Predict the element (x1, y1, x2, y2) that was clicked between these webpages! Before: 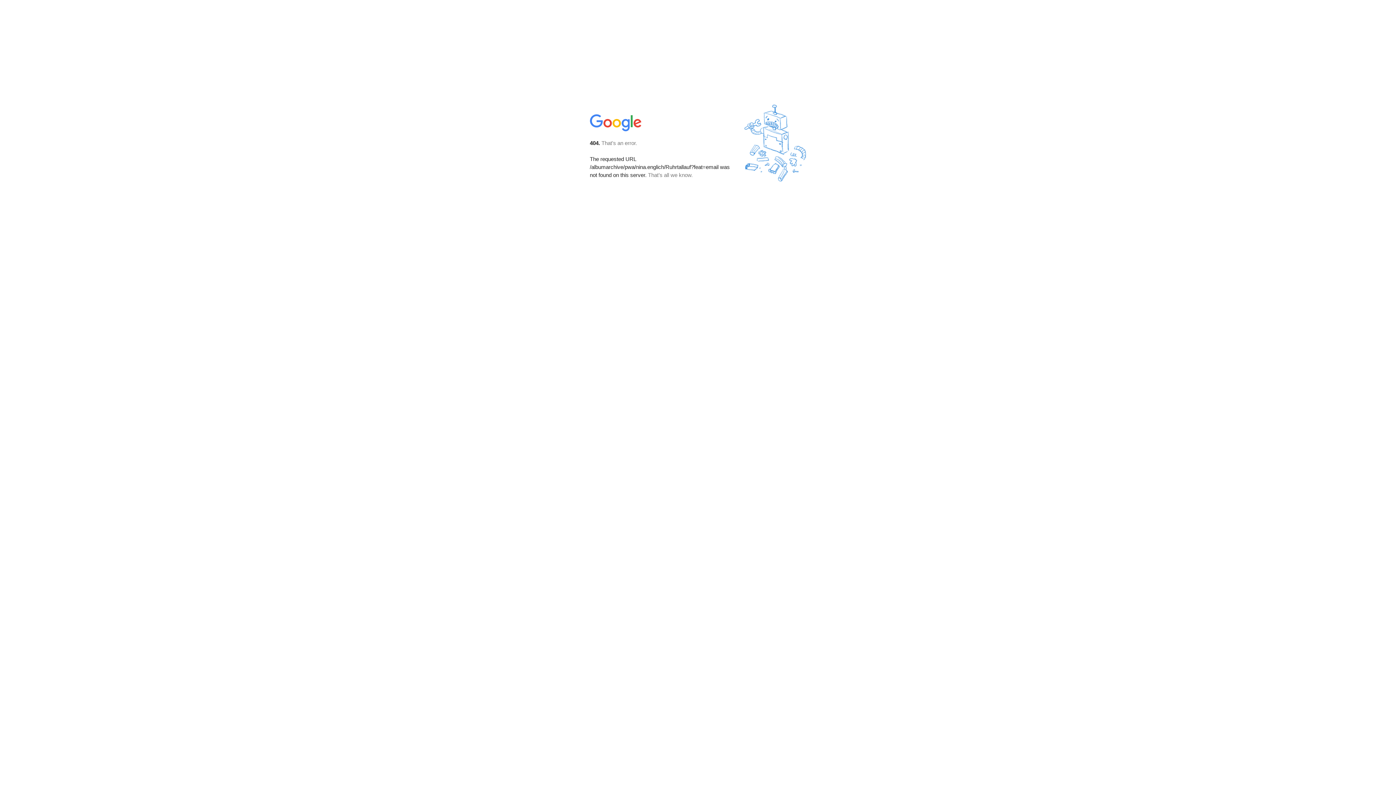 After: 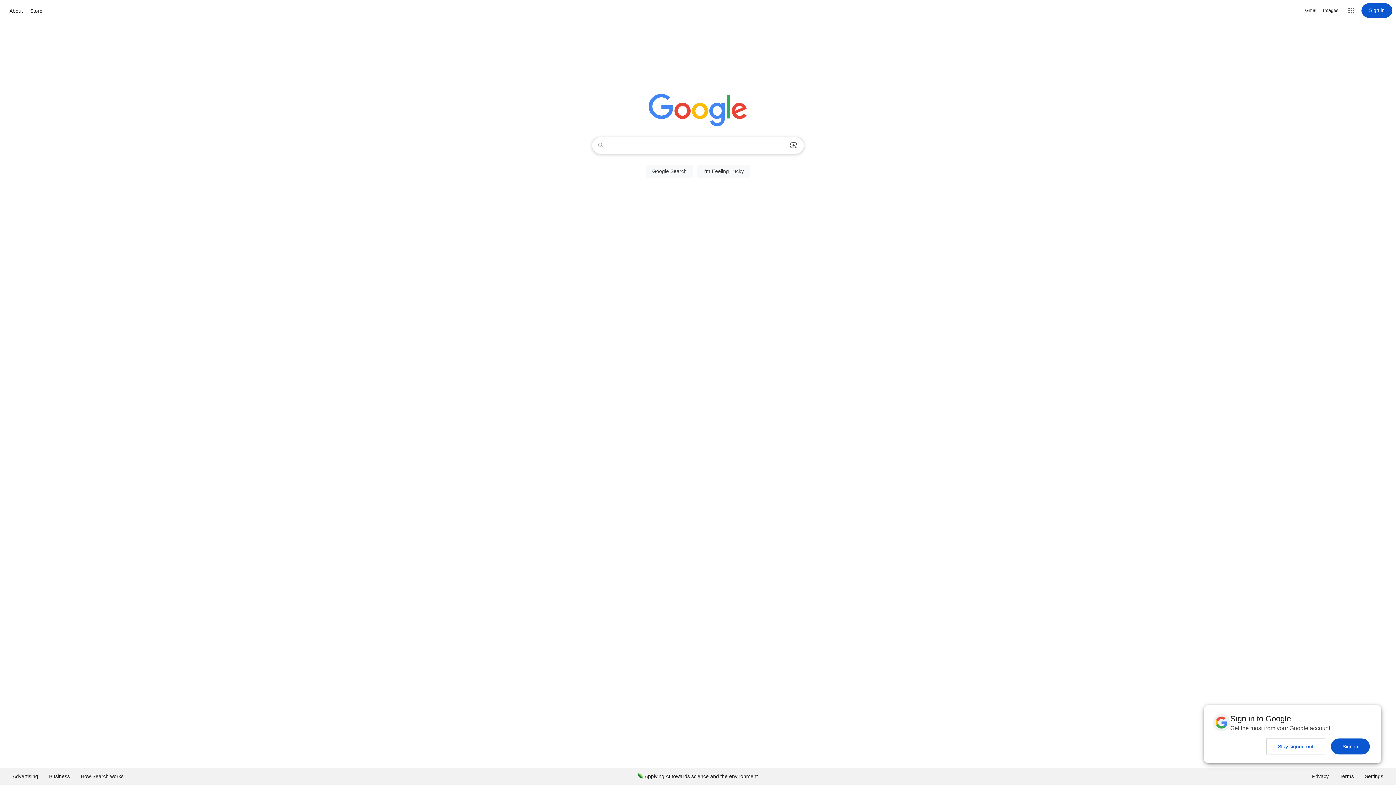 Action: bbox: (590, 127, 642, 134)